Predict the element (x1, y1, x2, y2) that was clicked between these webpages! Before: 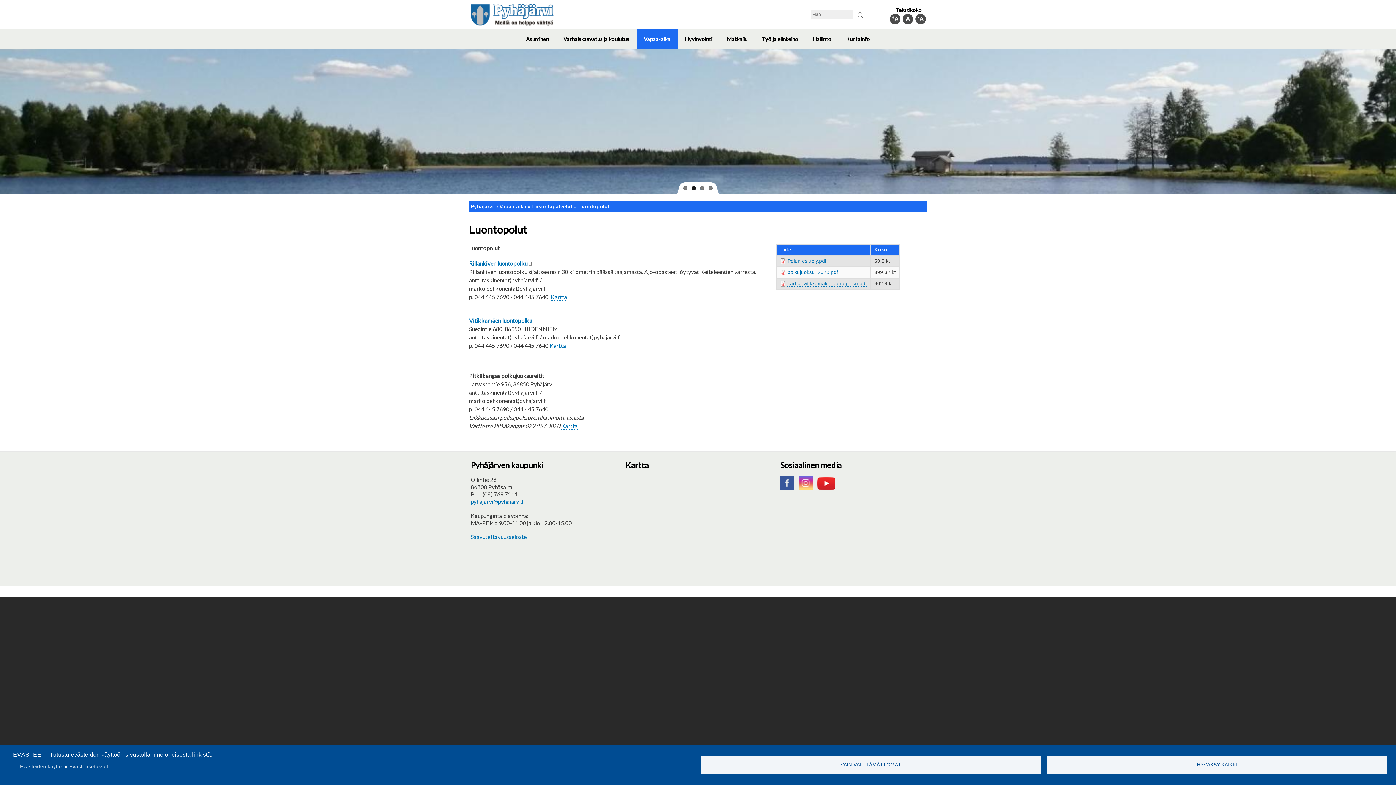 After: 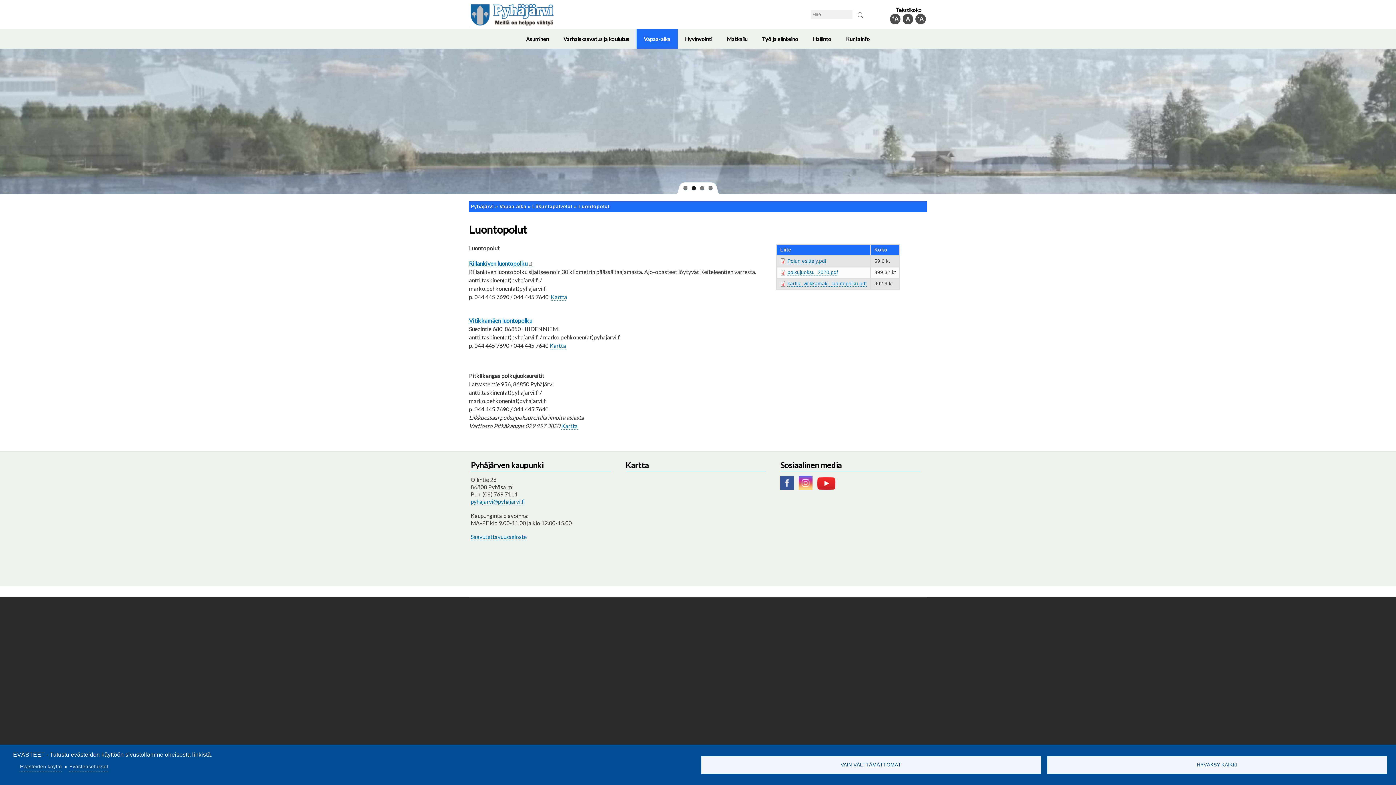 Action: bbox: (817, 484, 839, 491)